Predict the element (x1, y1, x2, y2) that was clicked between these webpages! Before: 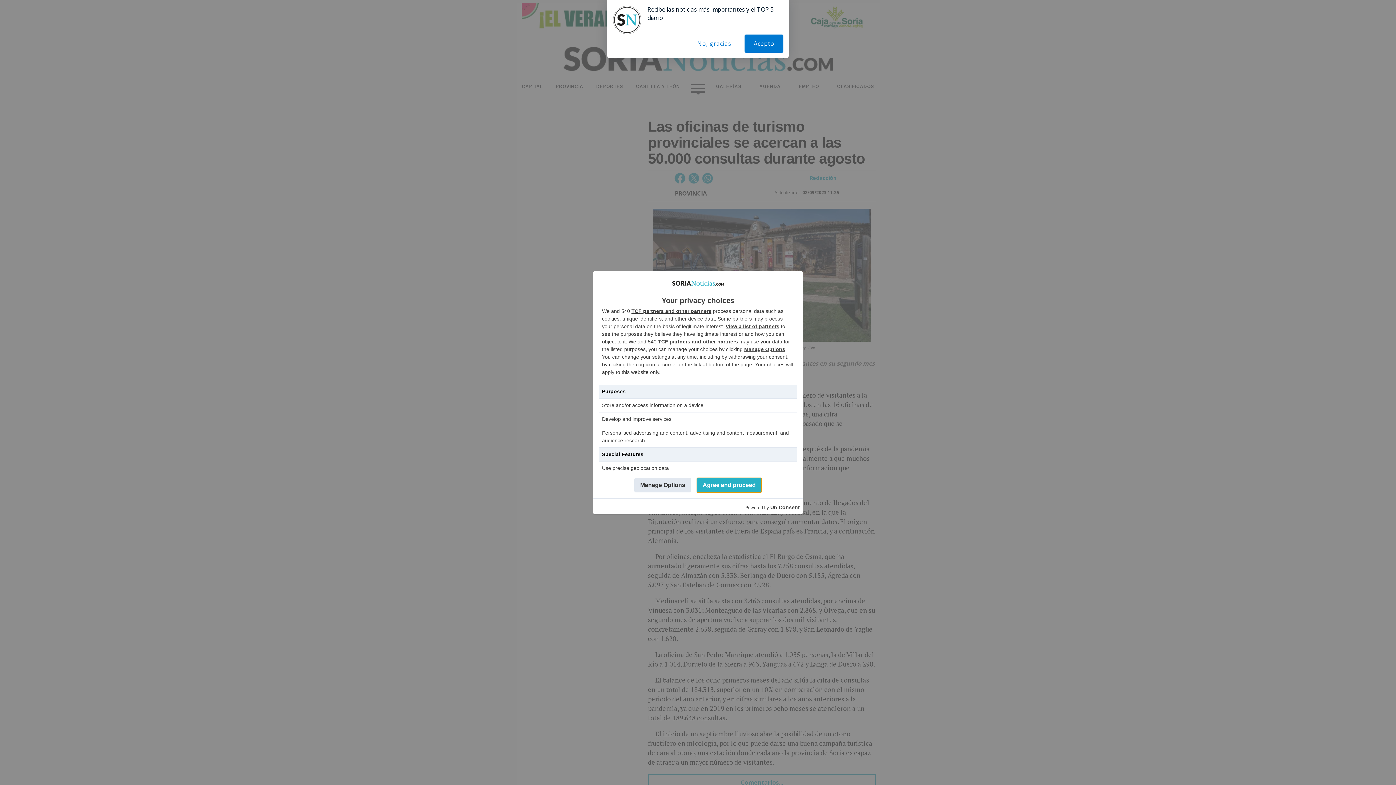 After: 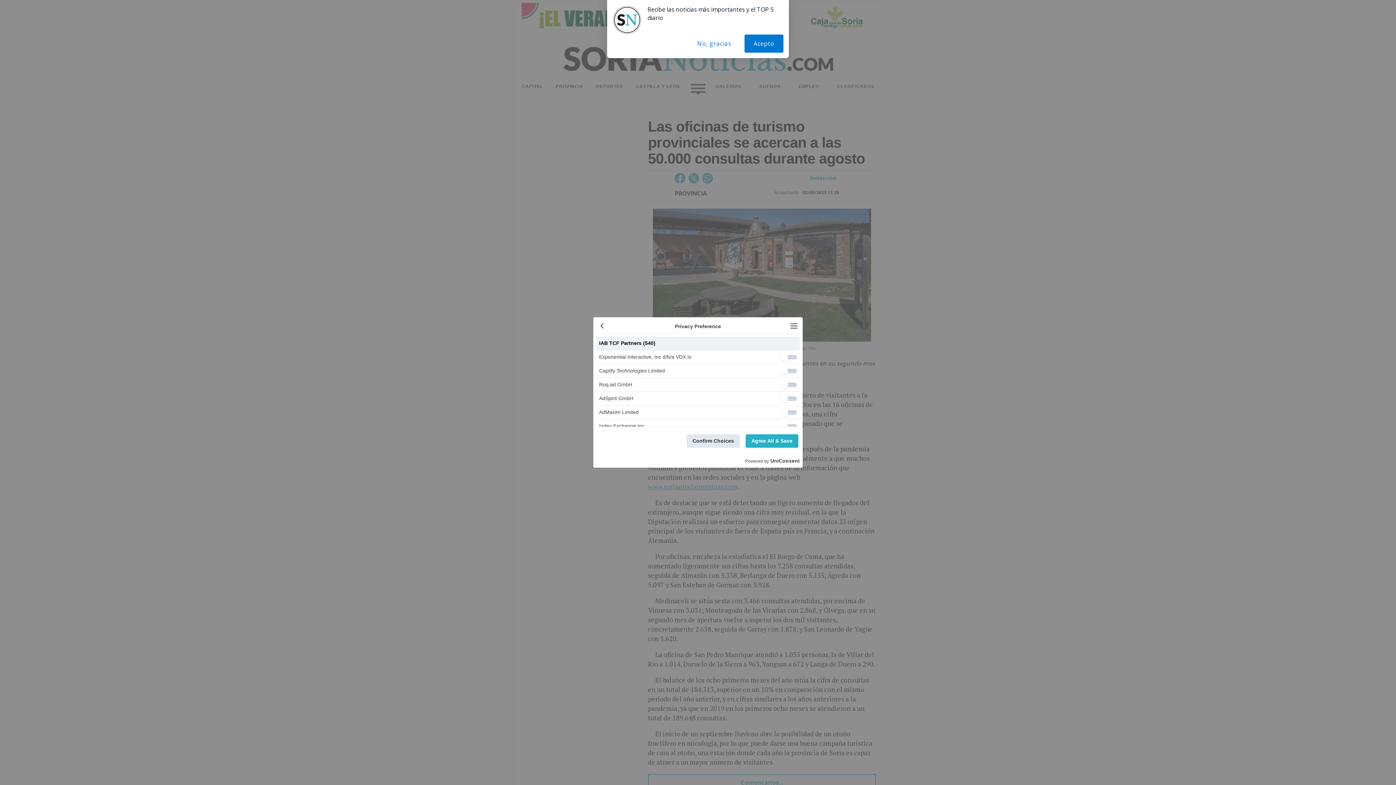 Action: label: TCF partners and other partners bbox: (631, 308, 711, 314)